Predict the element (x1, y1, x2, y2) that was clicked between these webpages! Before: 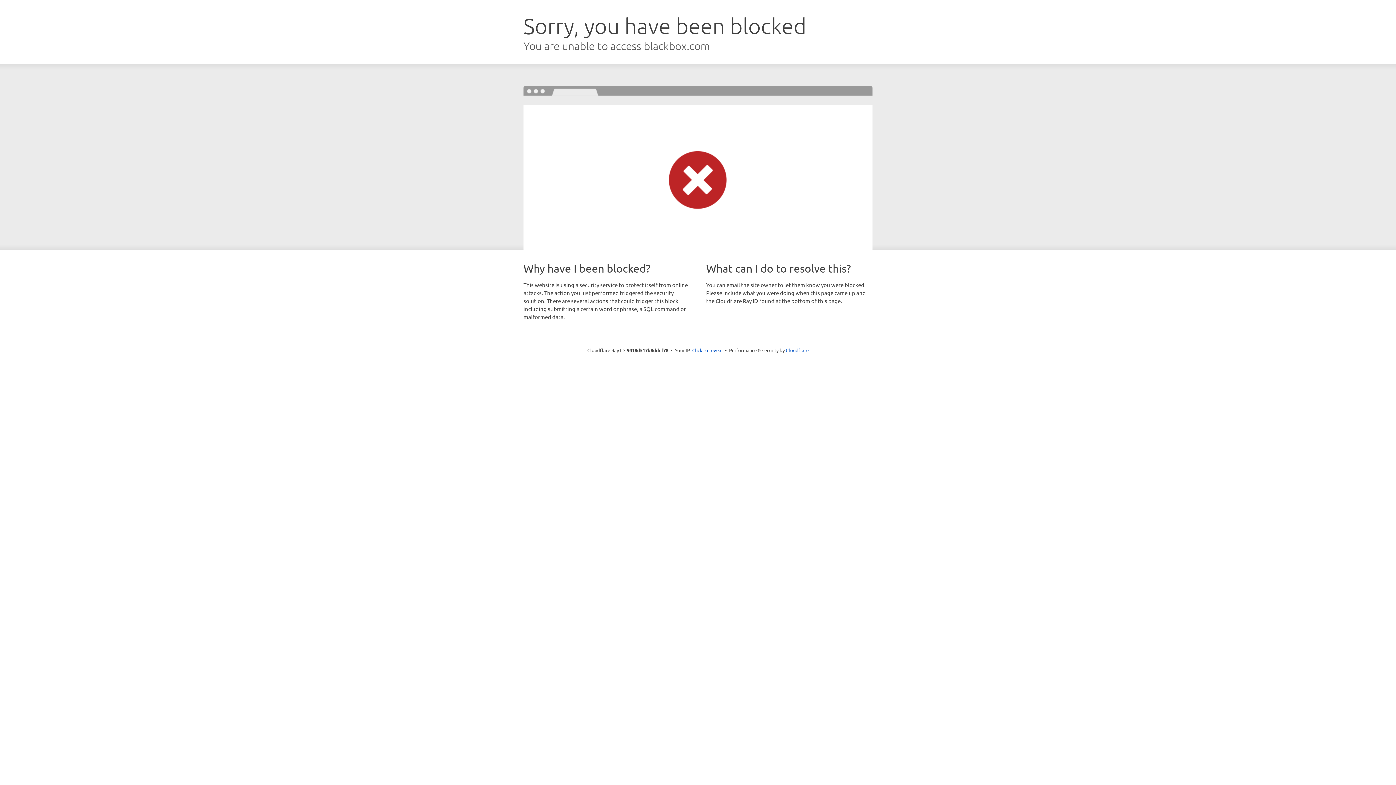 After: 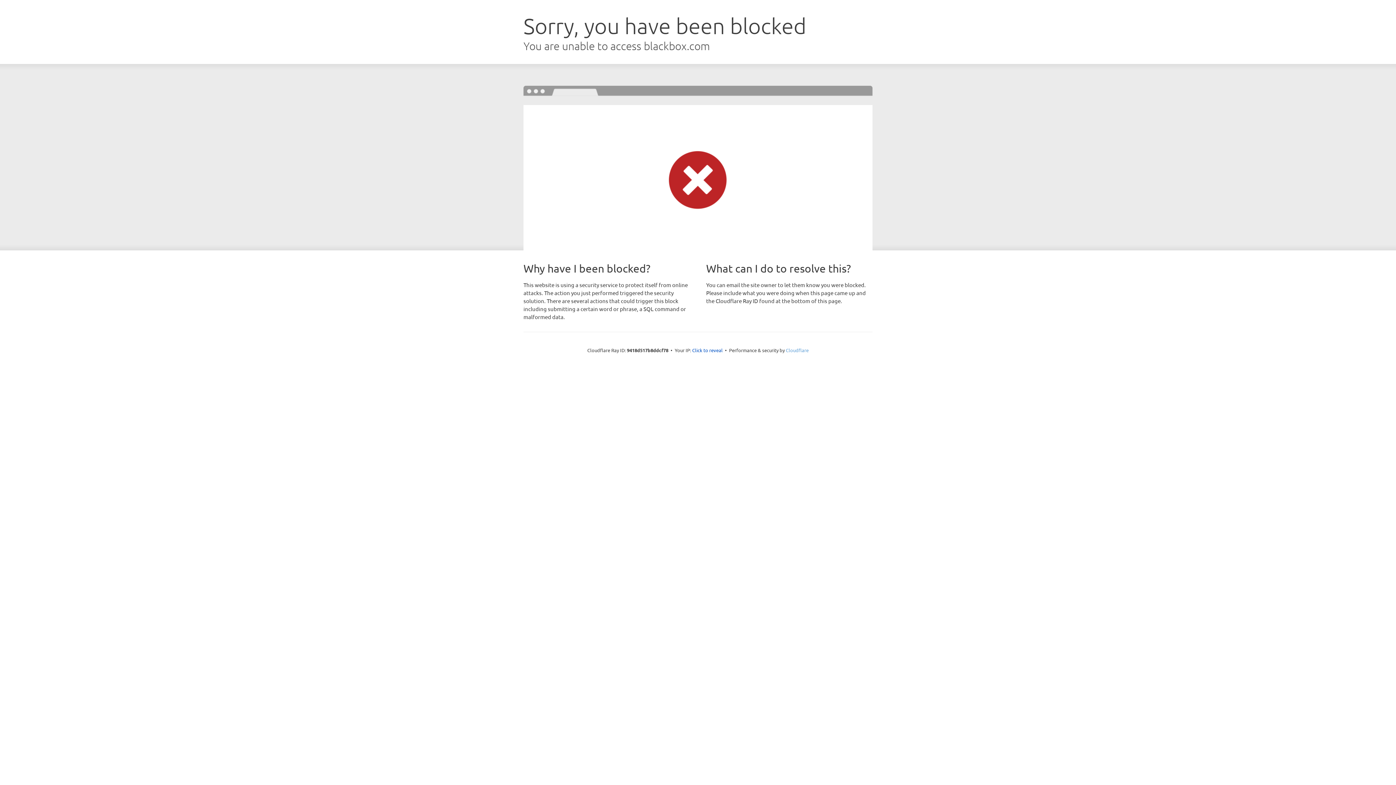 Action: label: Cloudflare bbox: (786, 347, 808, 353)